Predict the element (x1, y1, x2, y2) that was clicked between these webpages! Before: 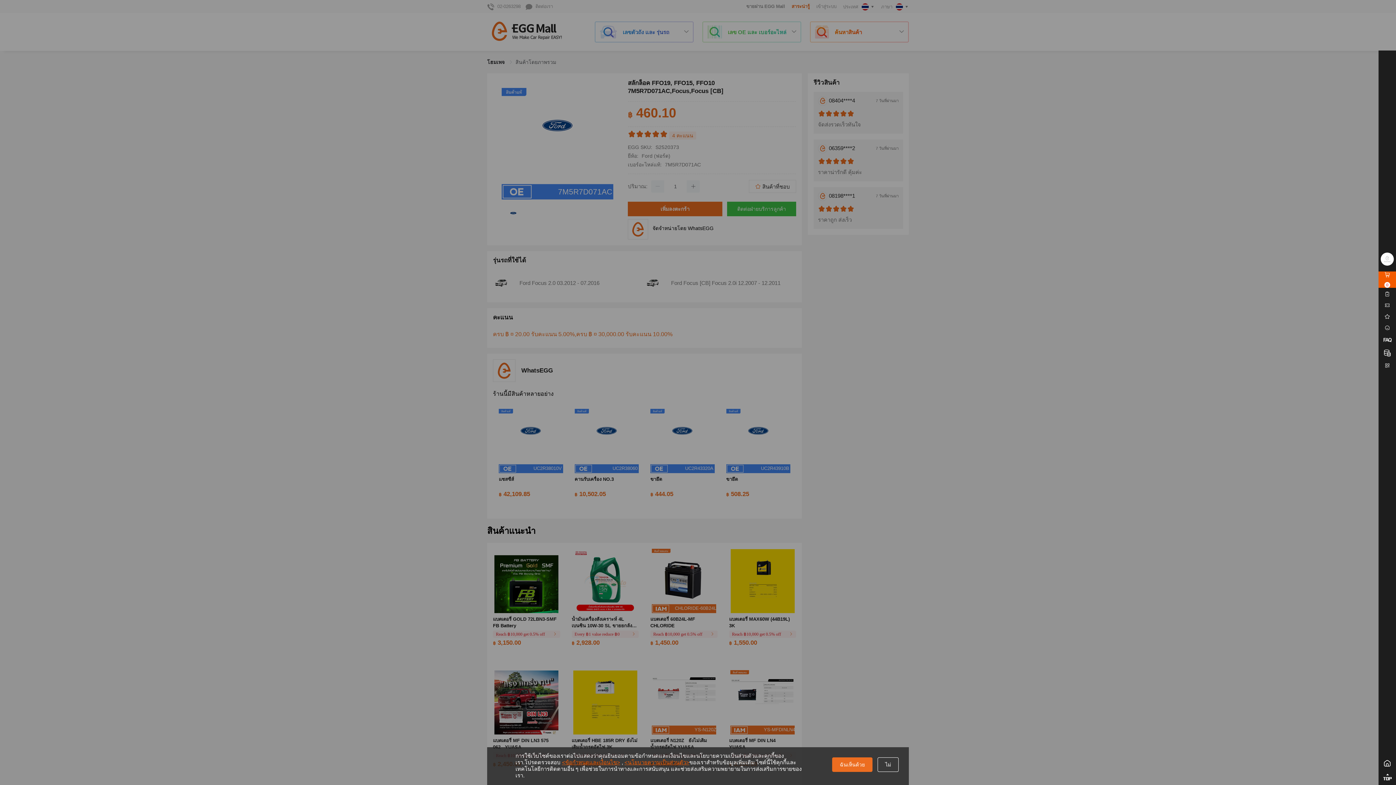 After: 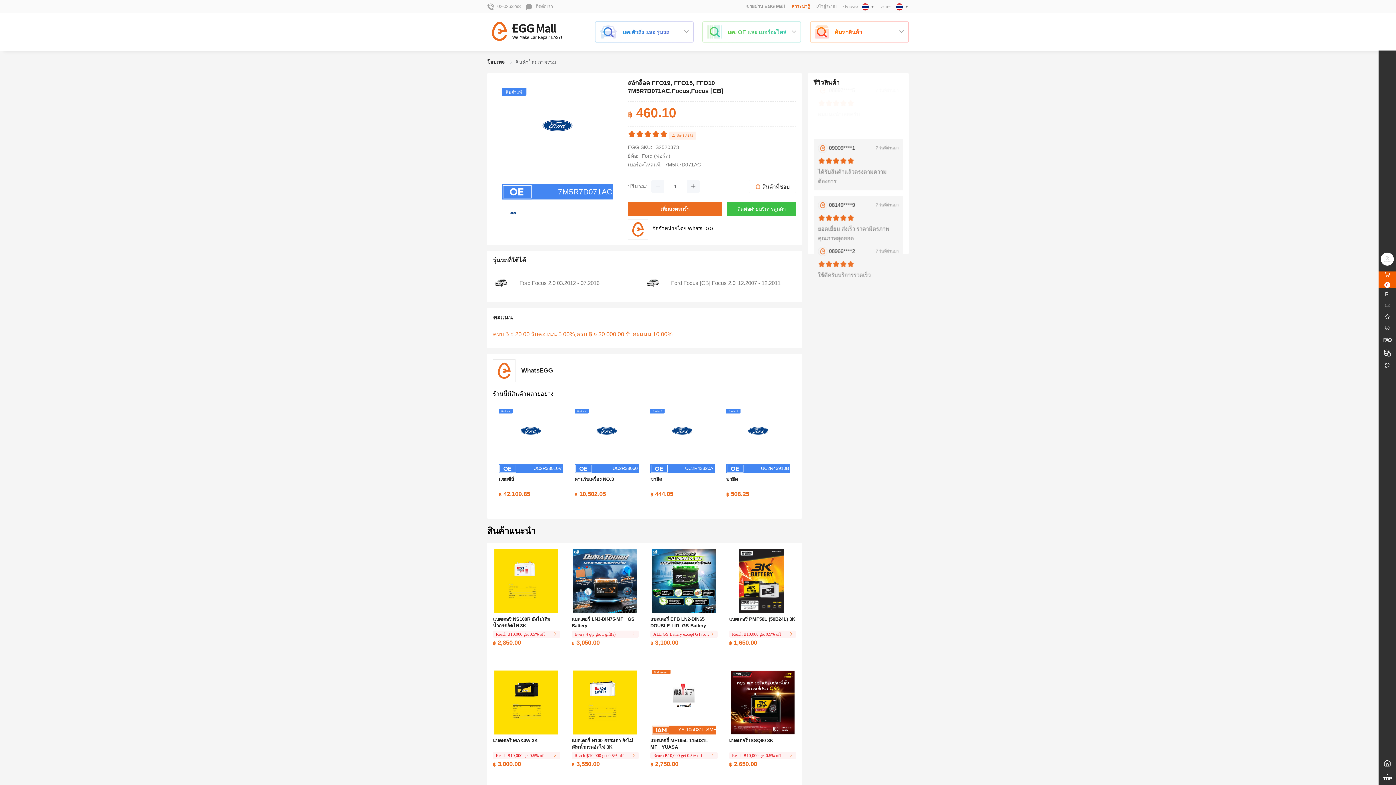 Action: bbox: (832, 757, 872, 772) label: ฉันเห็นด้วย